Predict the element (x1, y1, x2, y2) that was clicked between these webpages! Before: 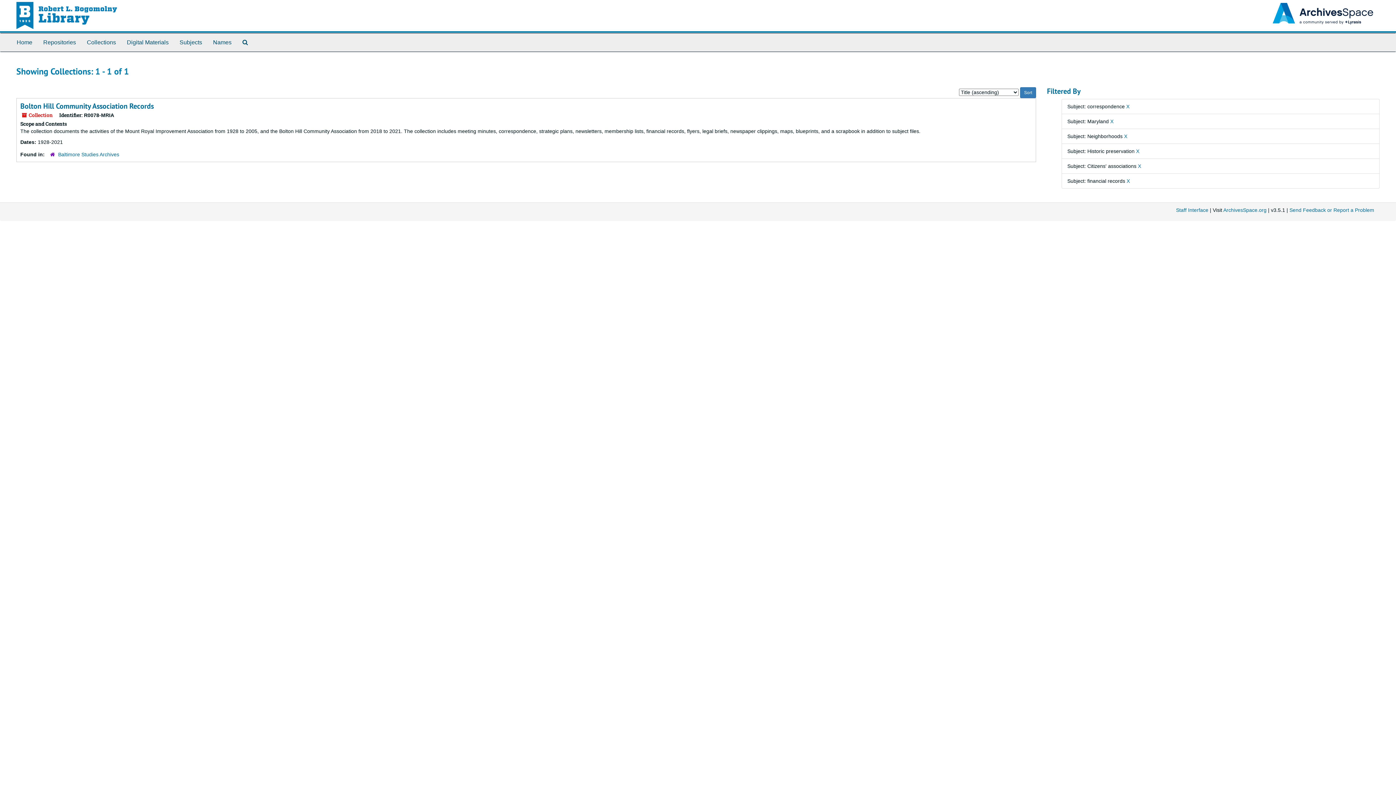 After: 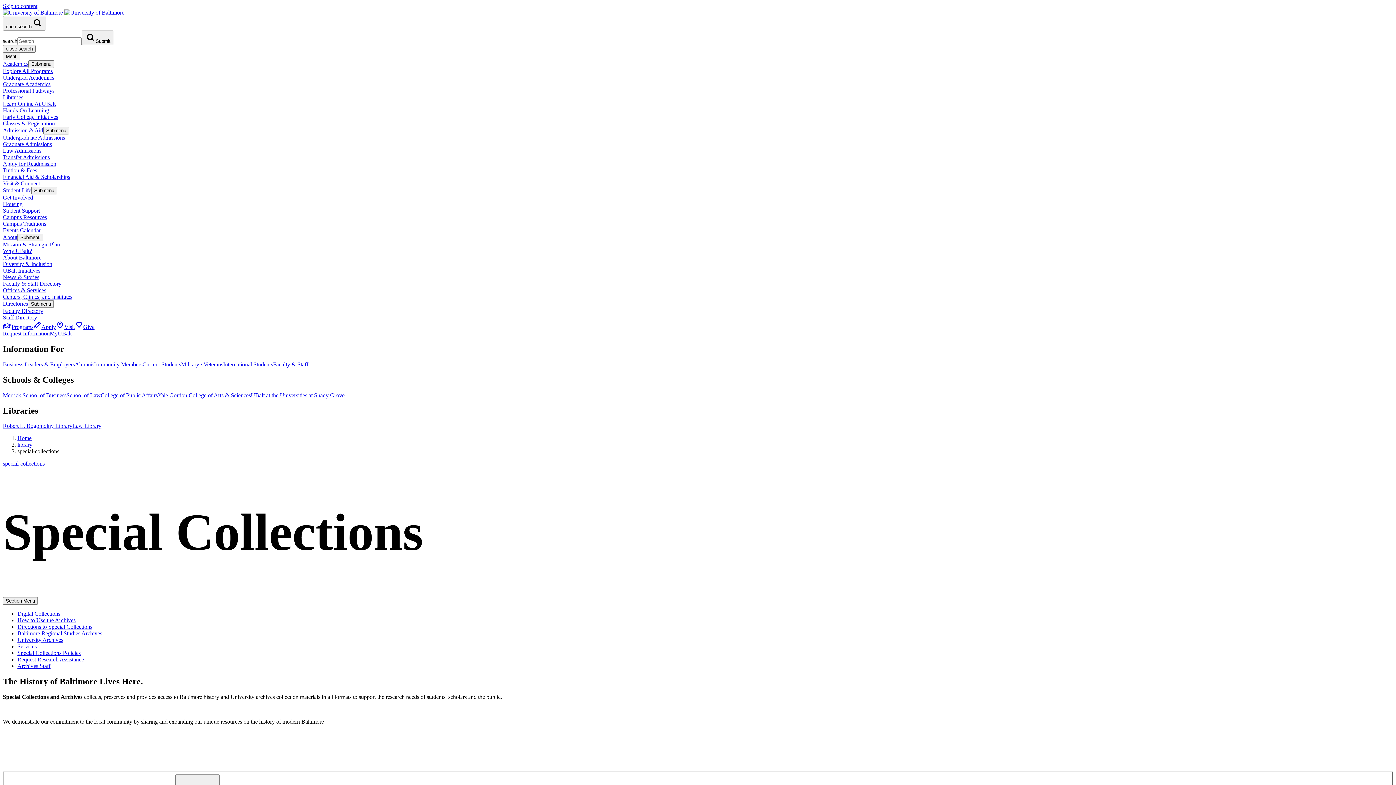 Action: bbox: (16, 11, 117, 16)